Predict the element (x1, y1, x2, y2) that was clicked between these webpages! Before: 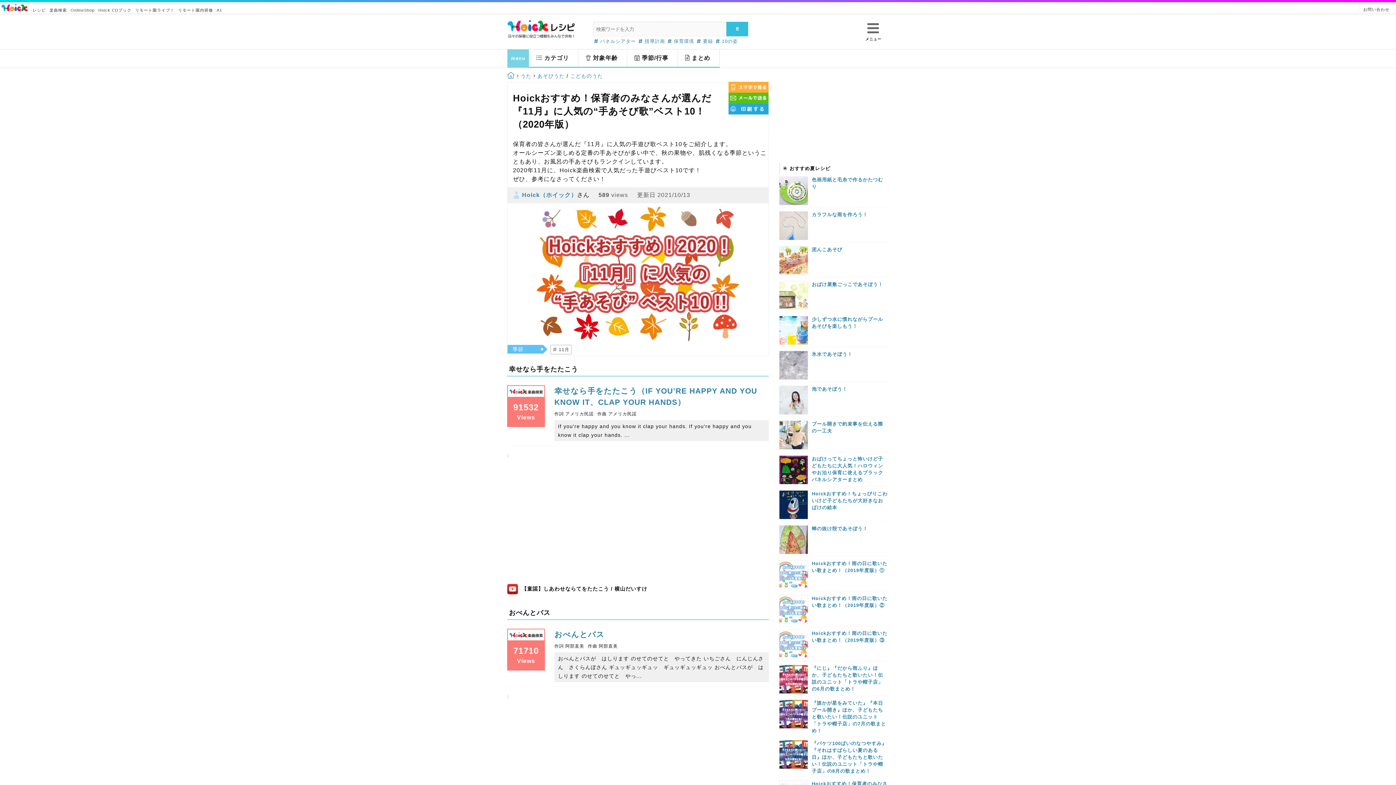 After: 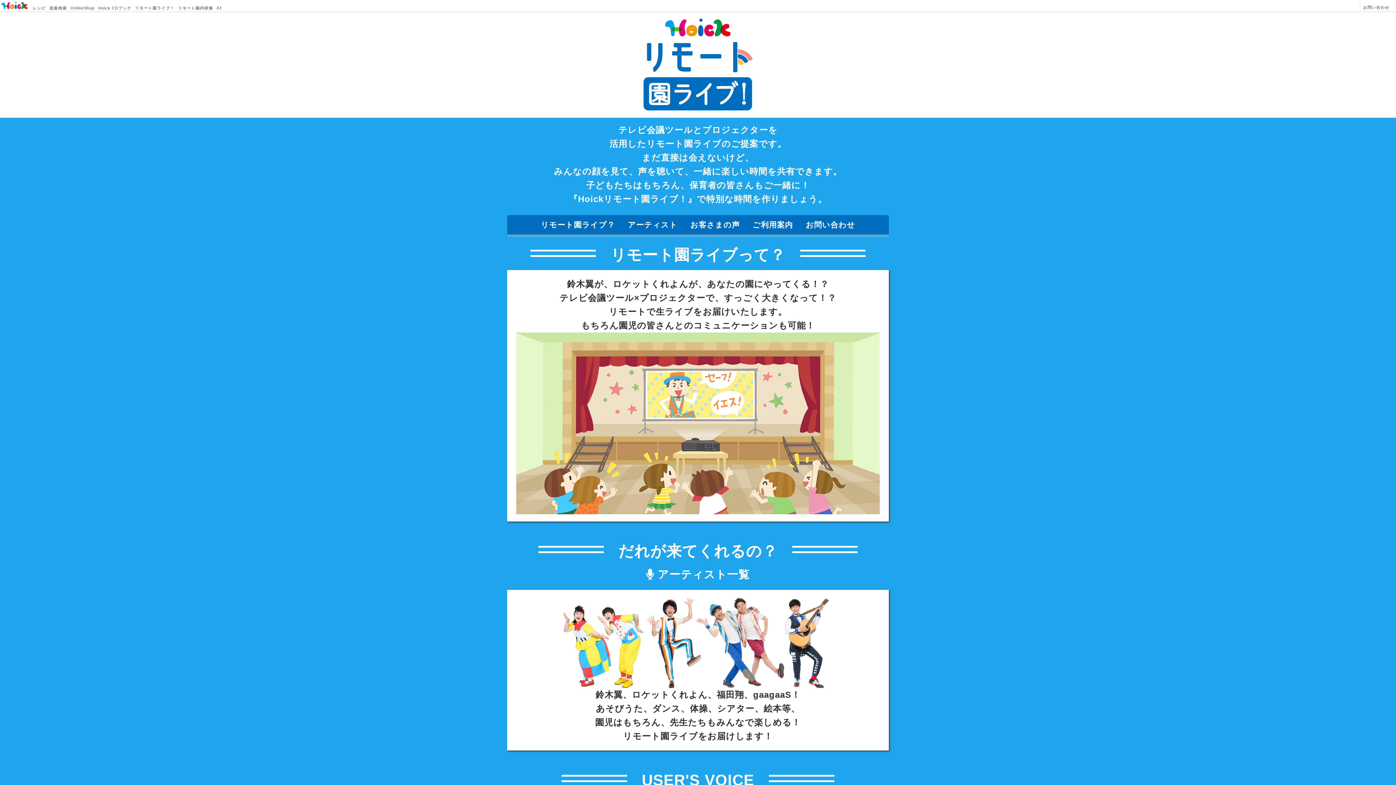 Action: bbox: (135, 8, 174, 12) label: リモート園ライブ！